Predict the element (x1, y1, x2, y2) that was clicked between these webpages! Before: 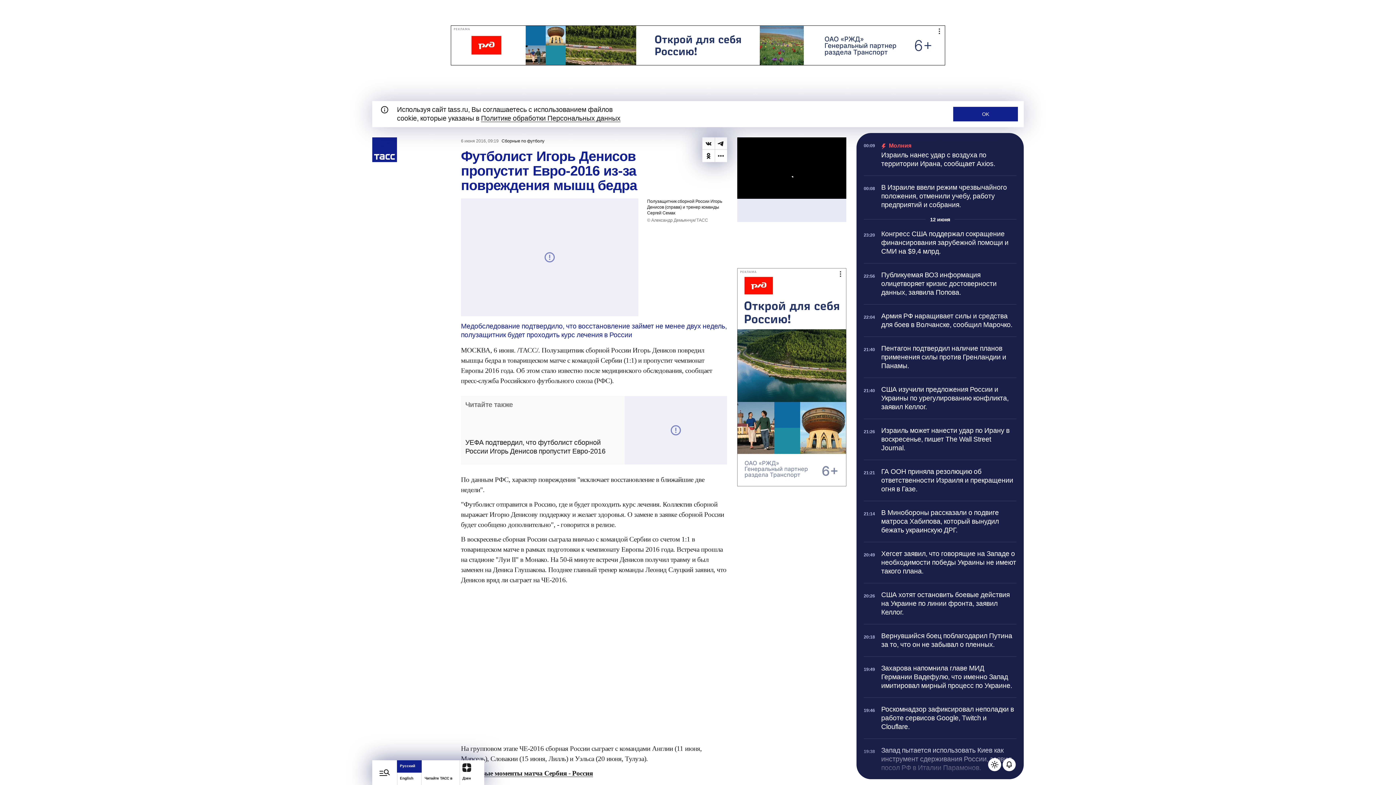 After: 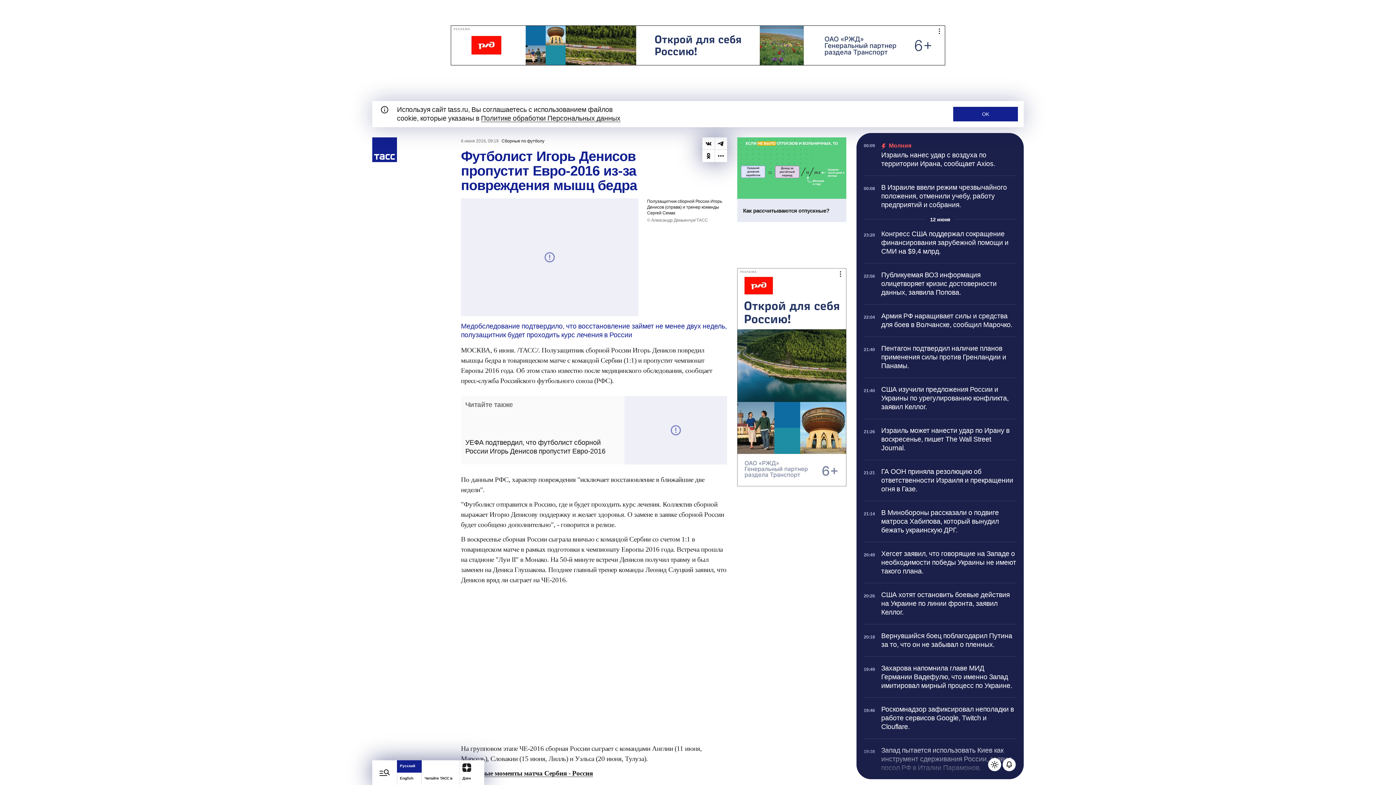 Action: label: Читайте также
УЕФА подтвердил, что футболист сборной России Игорь Денисов пропустит Евро-2016 bbox: (461, 396, 727, 464)